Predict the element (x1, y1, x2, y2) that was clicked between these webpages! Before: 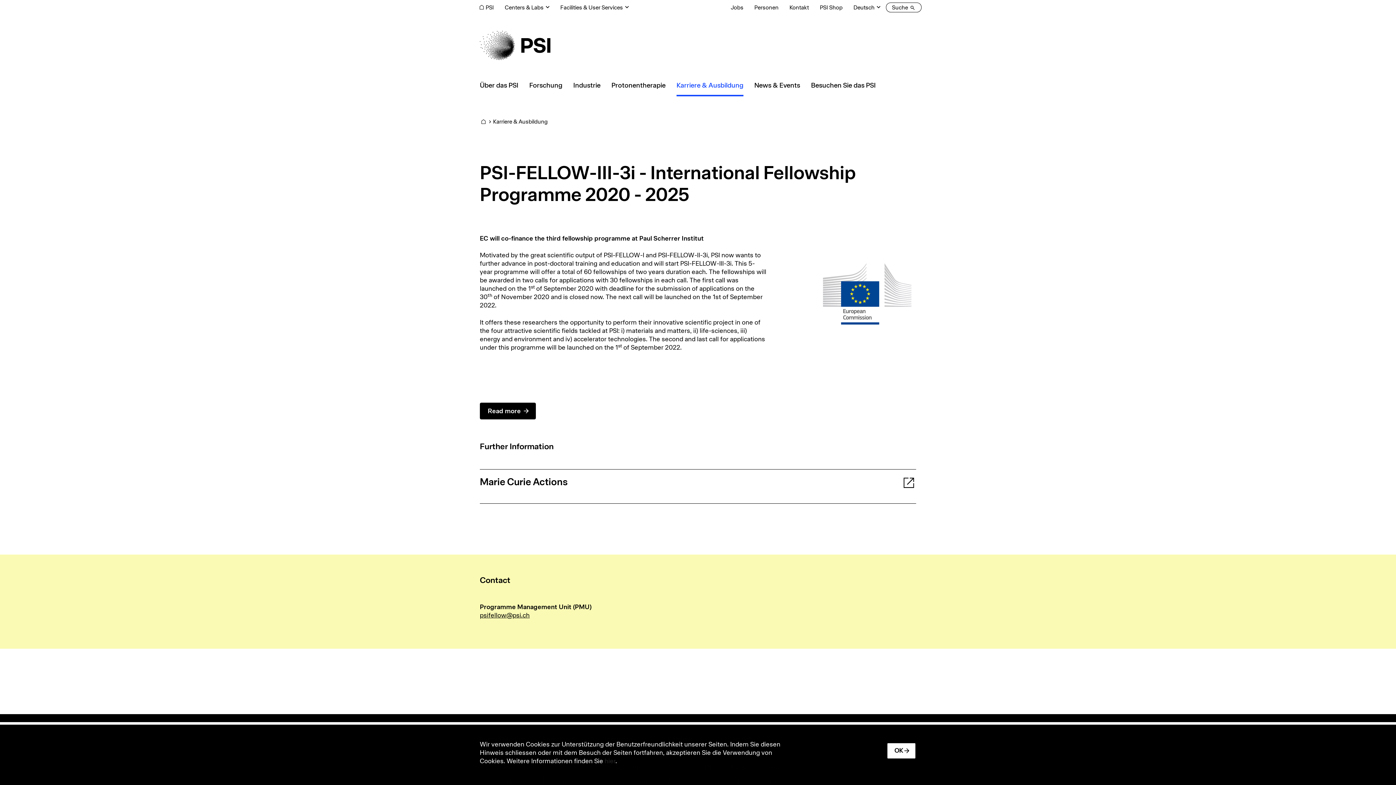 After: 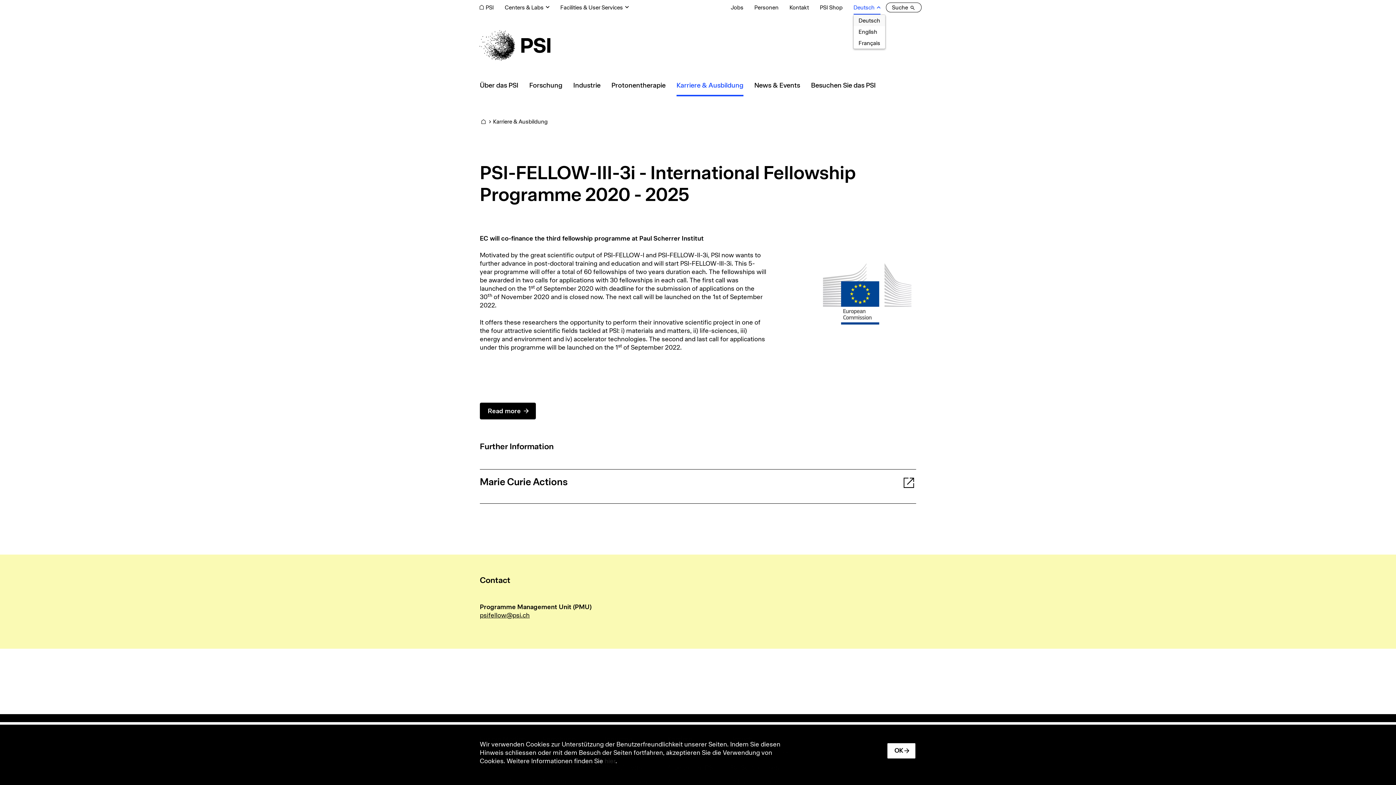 Action: label: Change website language (current Deutsch) bbox: (848, 0, 886, 14)